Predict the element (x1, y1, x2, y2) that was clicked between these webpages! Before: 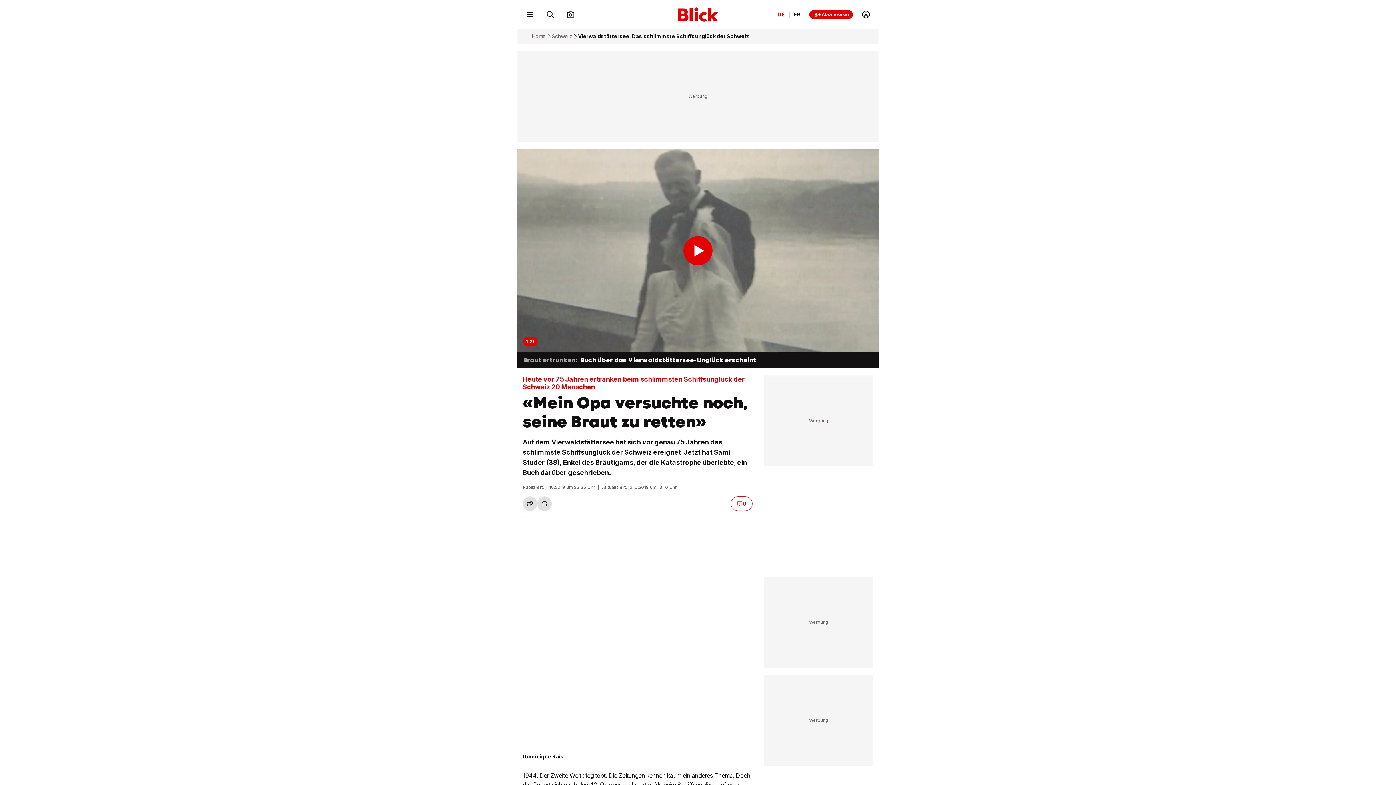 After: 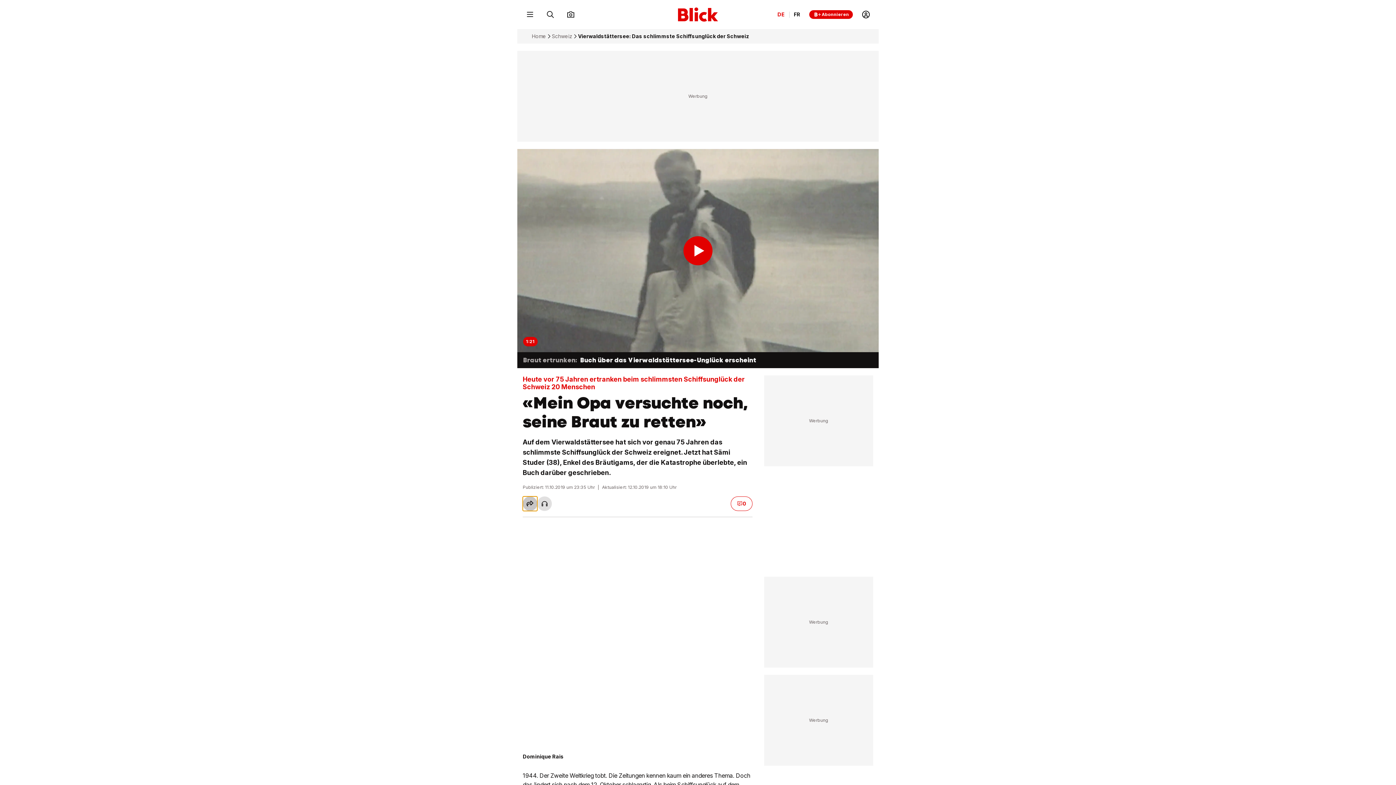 Action: label: Share bbox: (522, 496, 537, 511)